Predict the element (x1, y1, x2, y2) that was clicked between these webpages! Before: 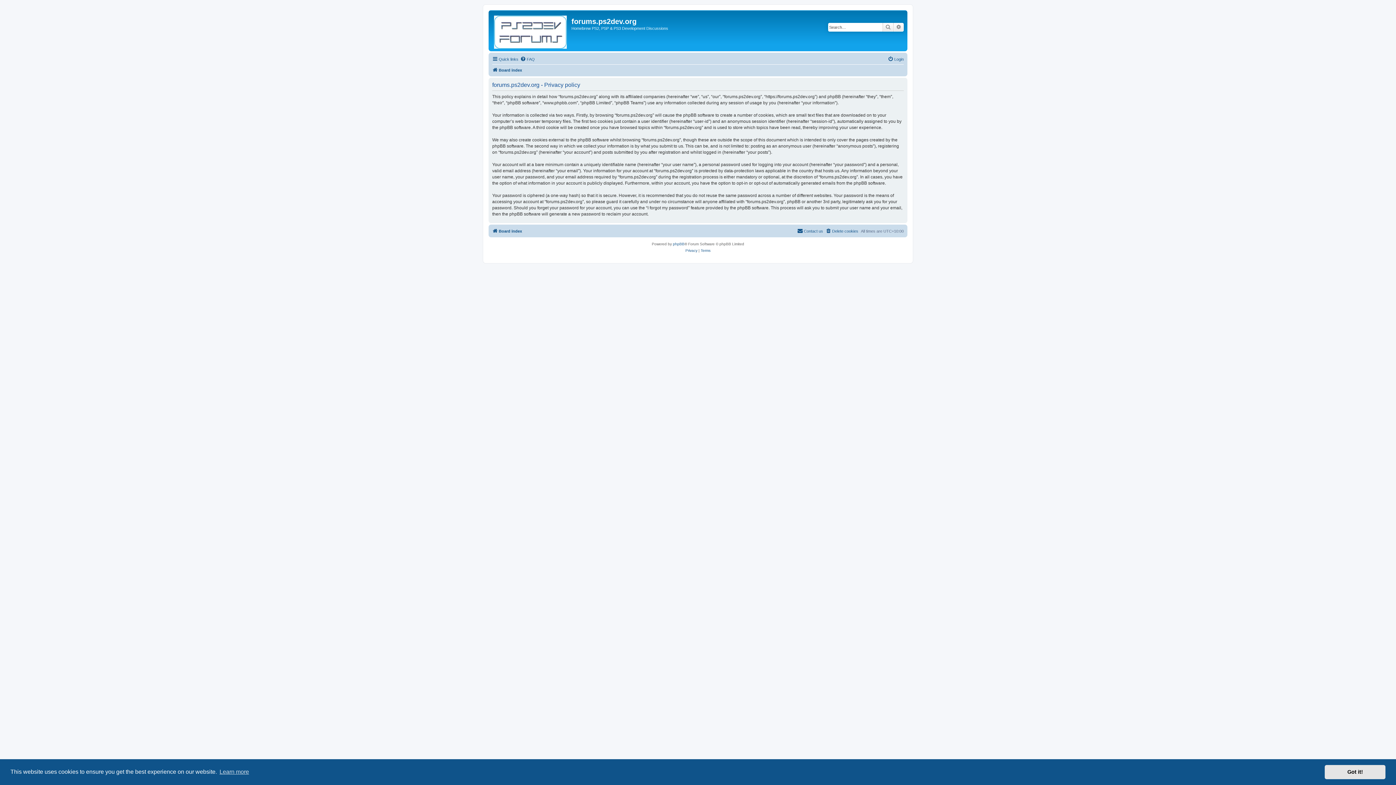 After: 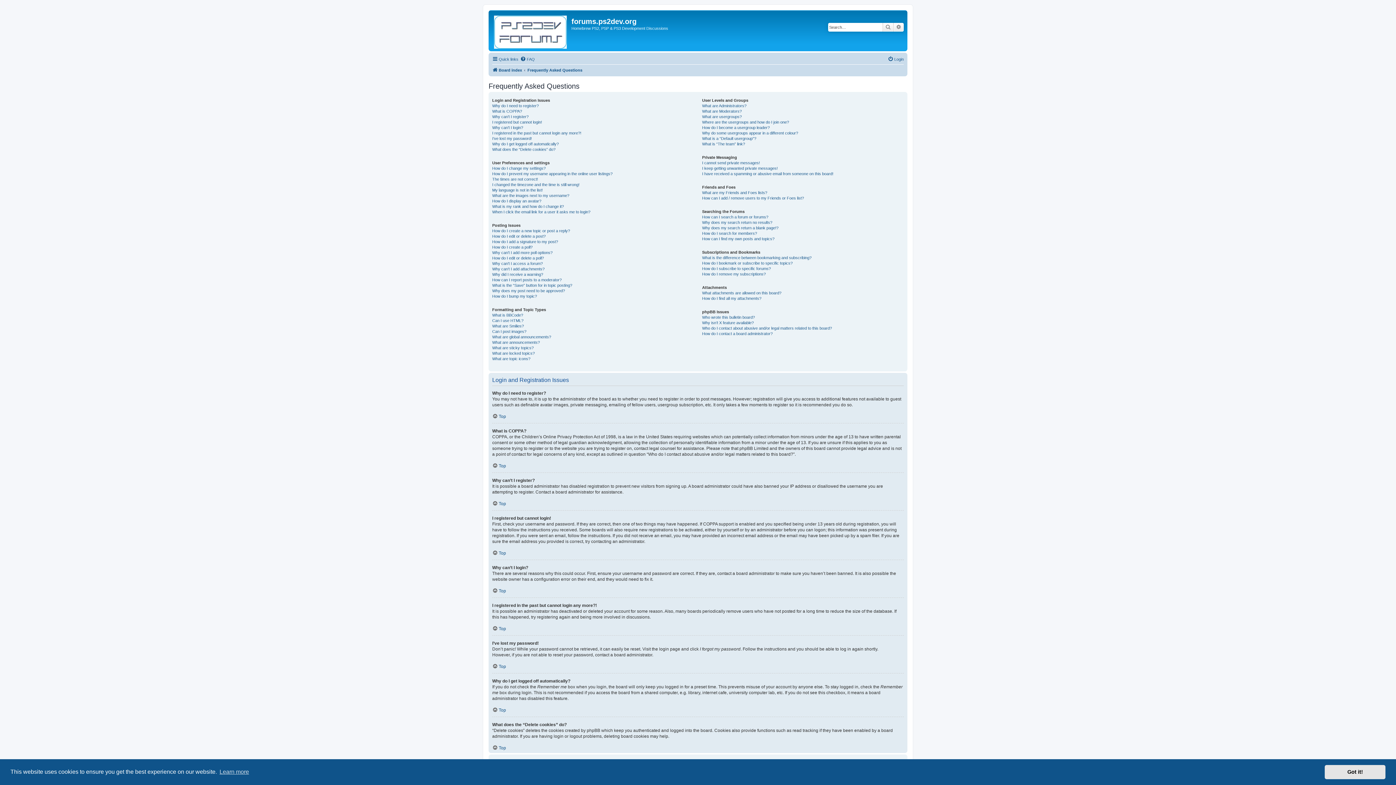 Action: label: FAQ bbox: (520, 54, 534, 63)